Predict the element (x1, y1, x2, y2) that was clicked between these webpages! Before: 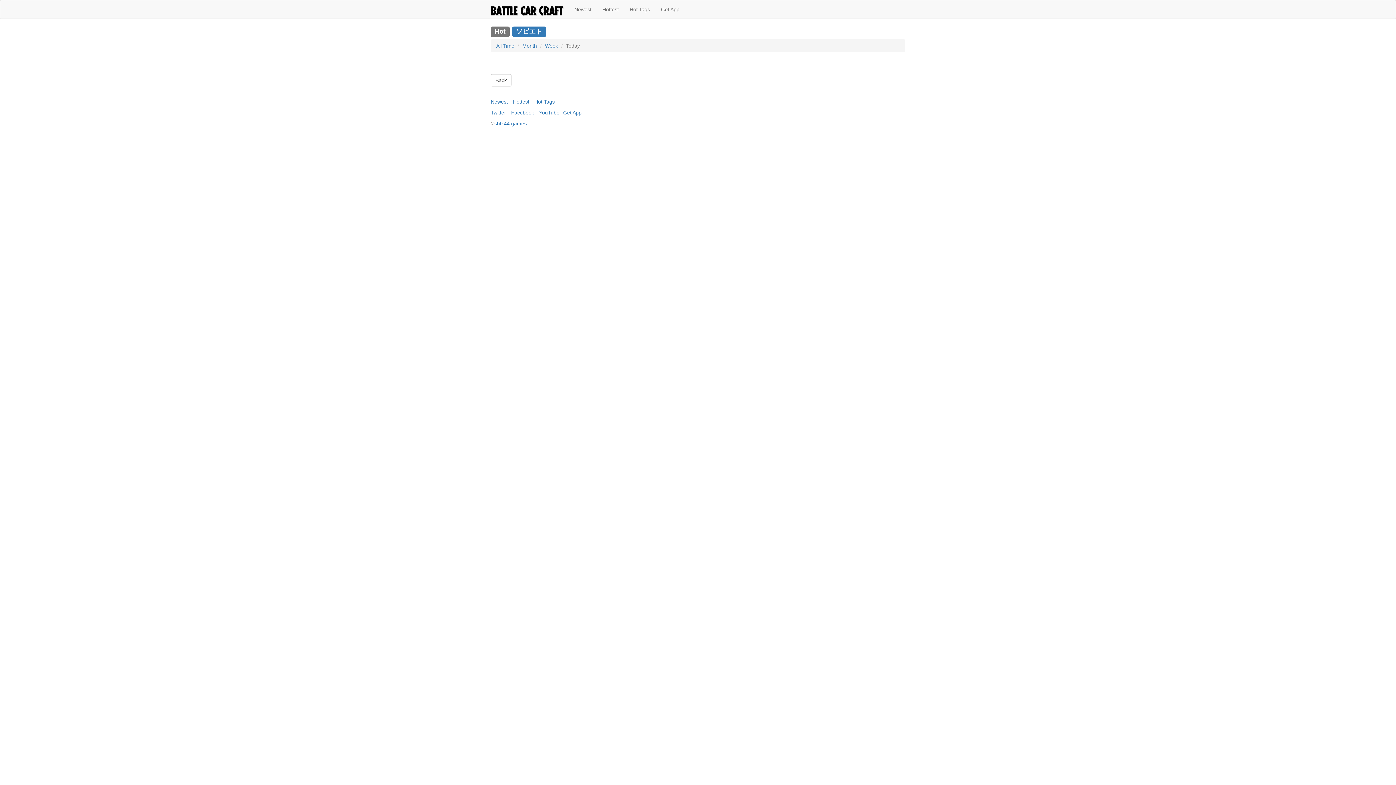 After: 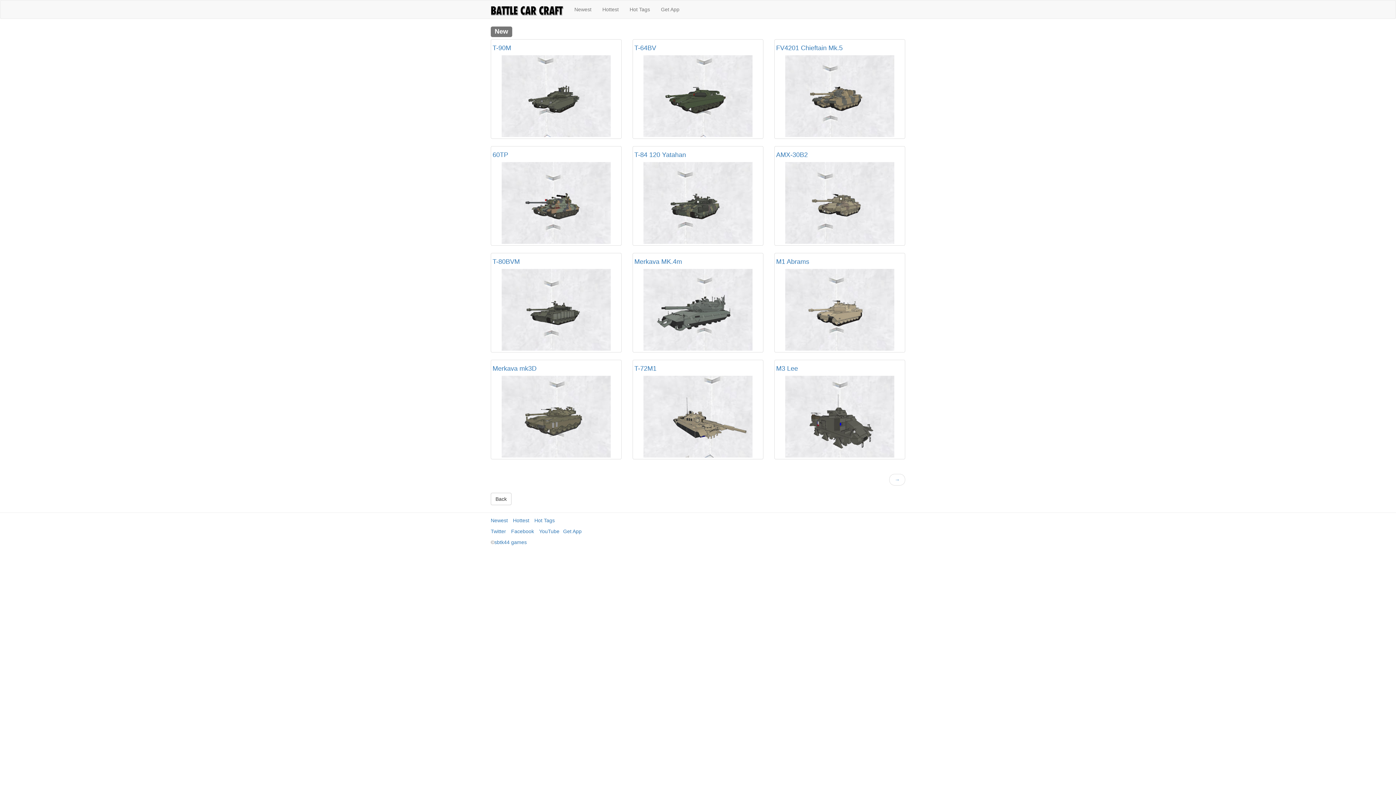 Action: label: Newest bbox: (490, 98, 508, 104)